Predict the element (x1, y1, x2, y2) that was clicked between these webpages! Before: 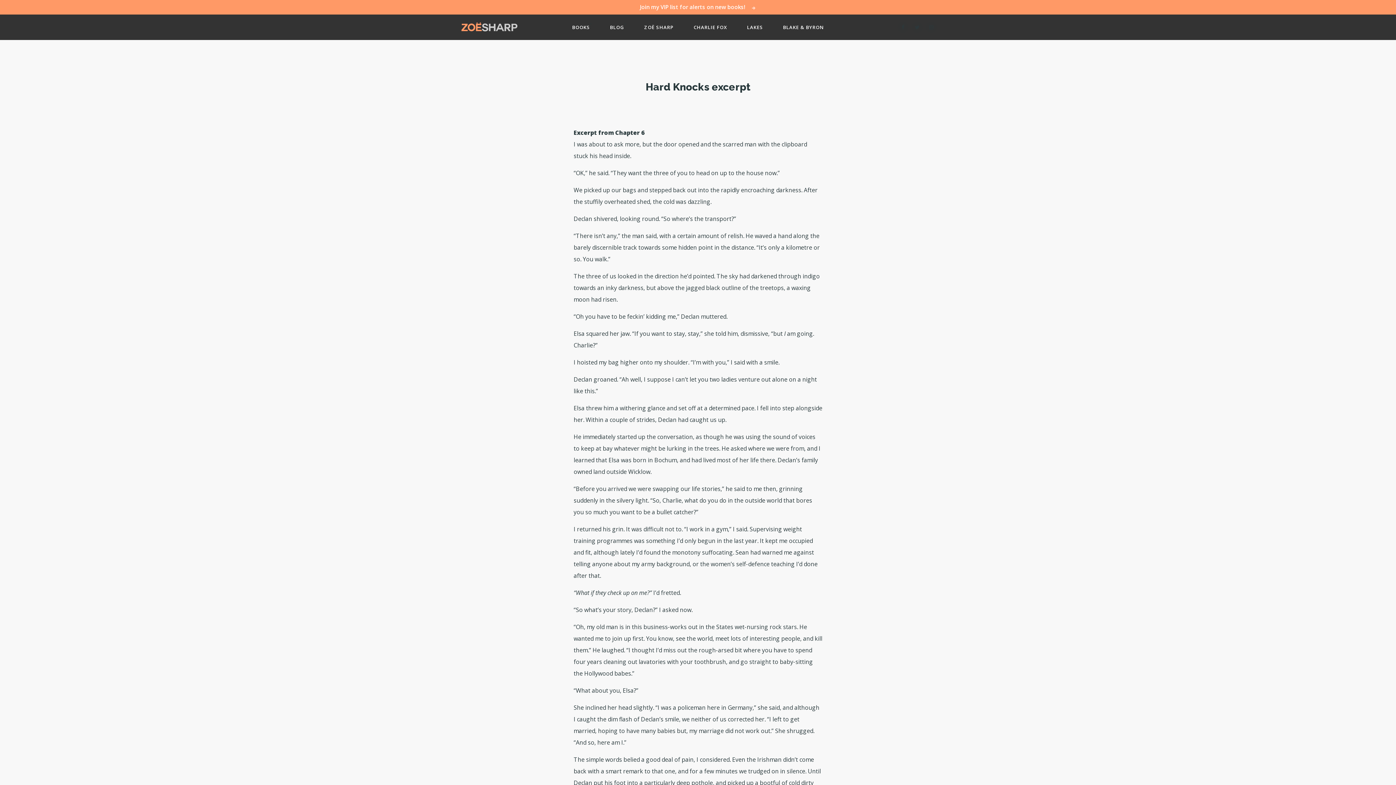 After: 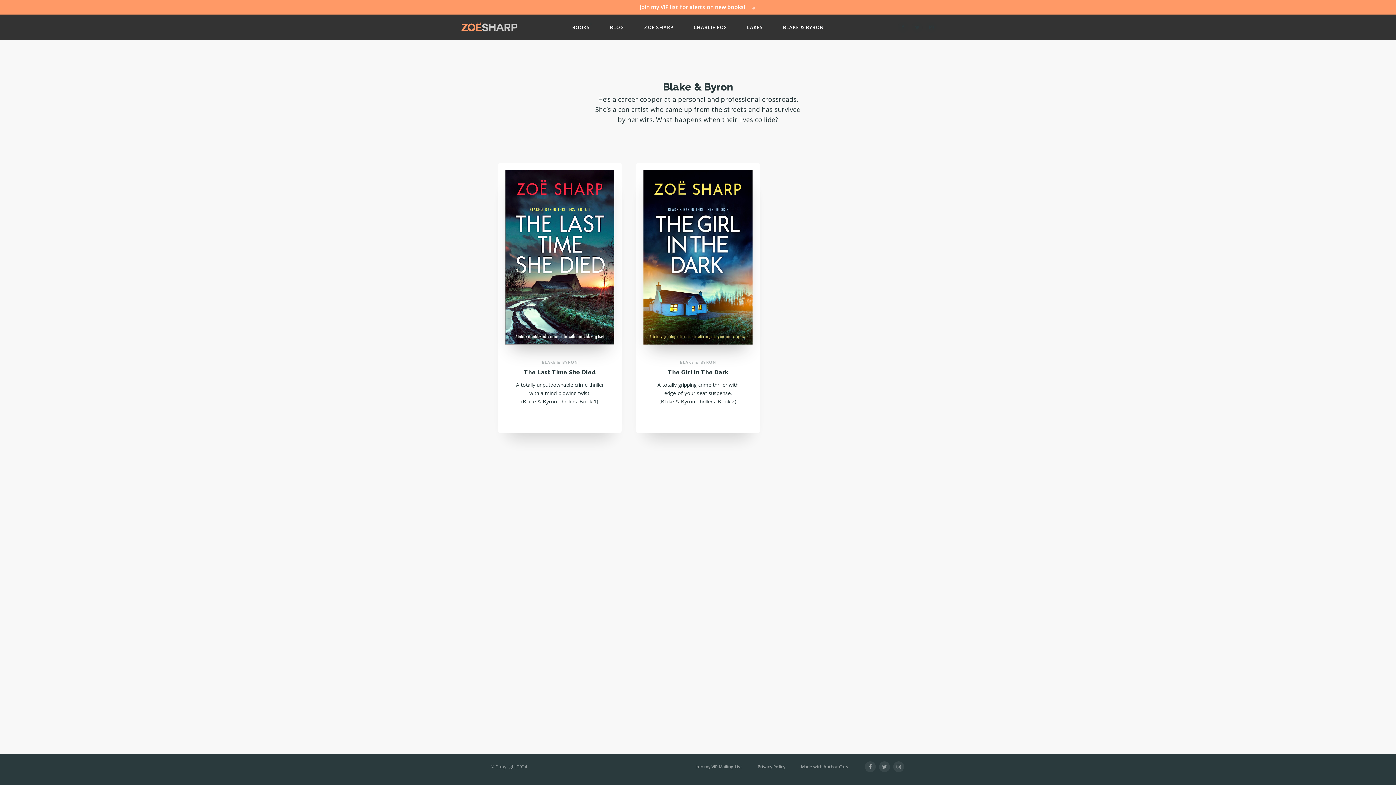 Action: label: BLAKE & BYRON bbox: (773, 14, 833, 40)